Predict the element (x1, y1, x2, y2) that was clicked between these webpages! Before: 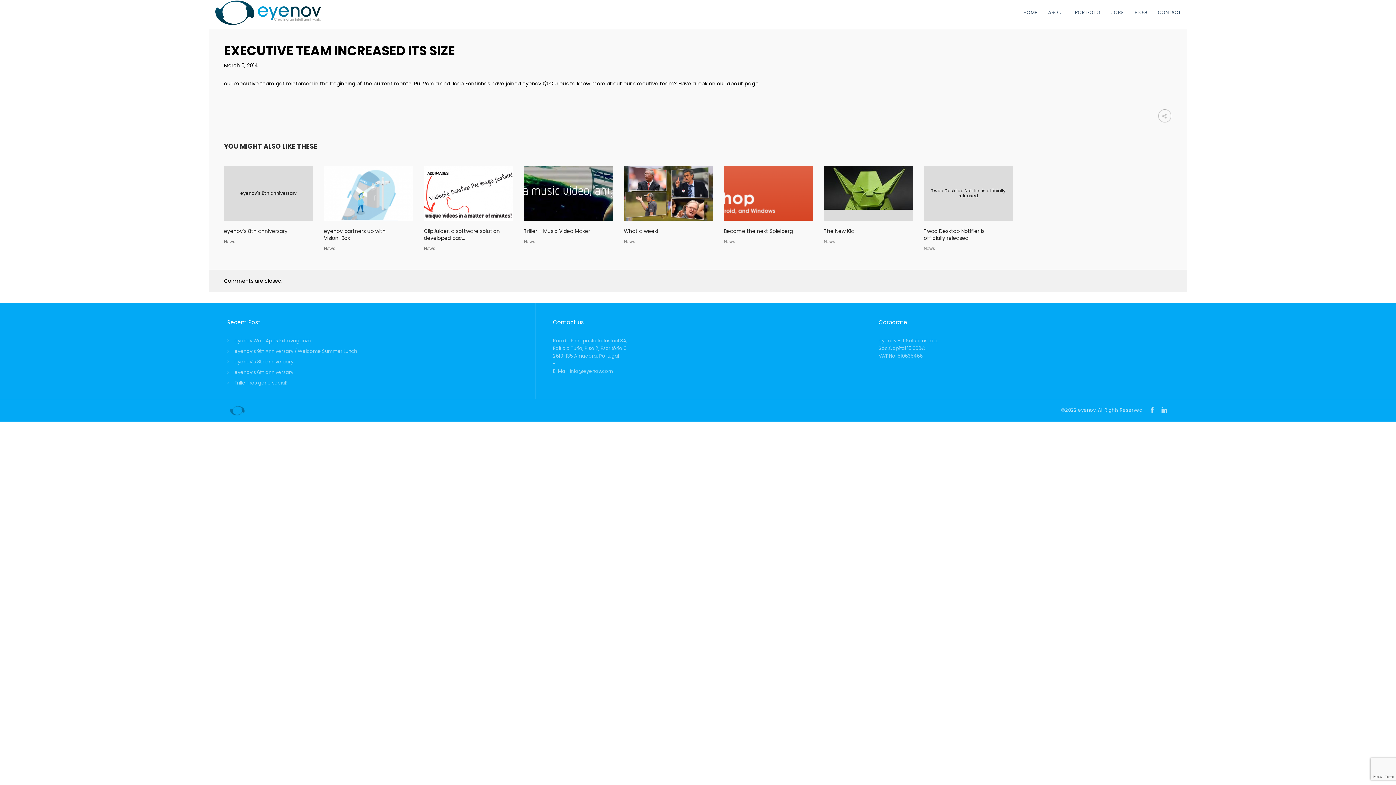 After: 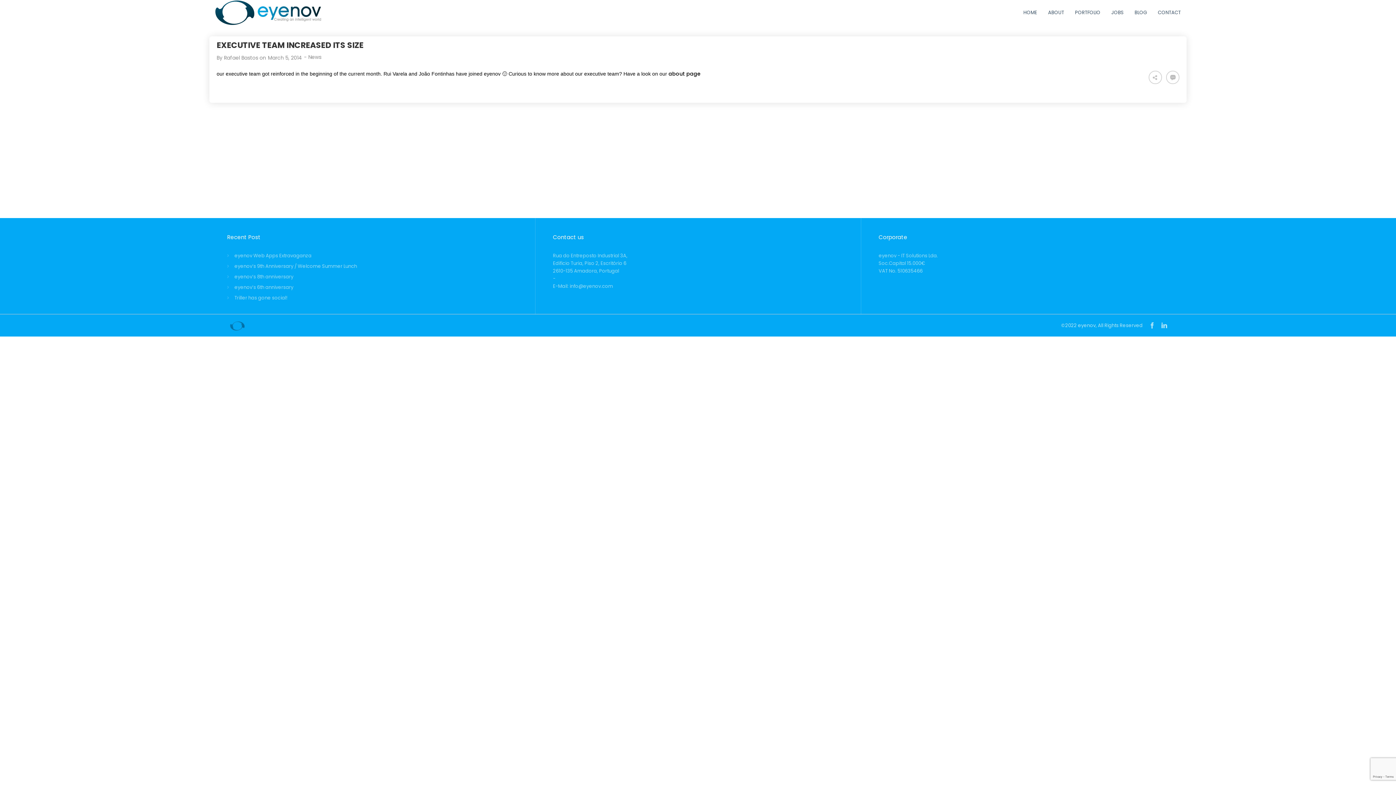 Action: bbox: (224, 61, 258, 69) label: March 5, 2014